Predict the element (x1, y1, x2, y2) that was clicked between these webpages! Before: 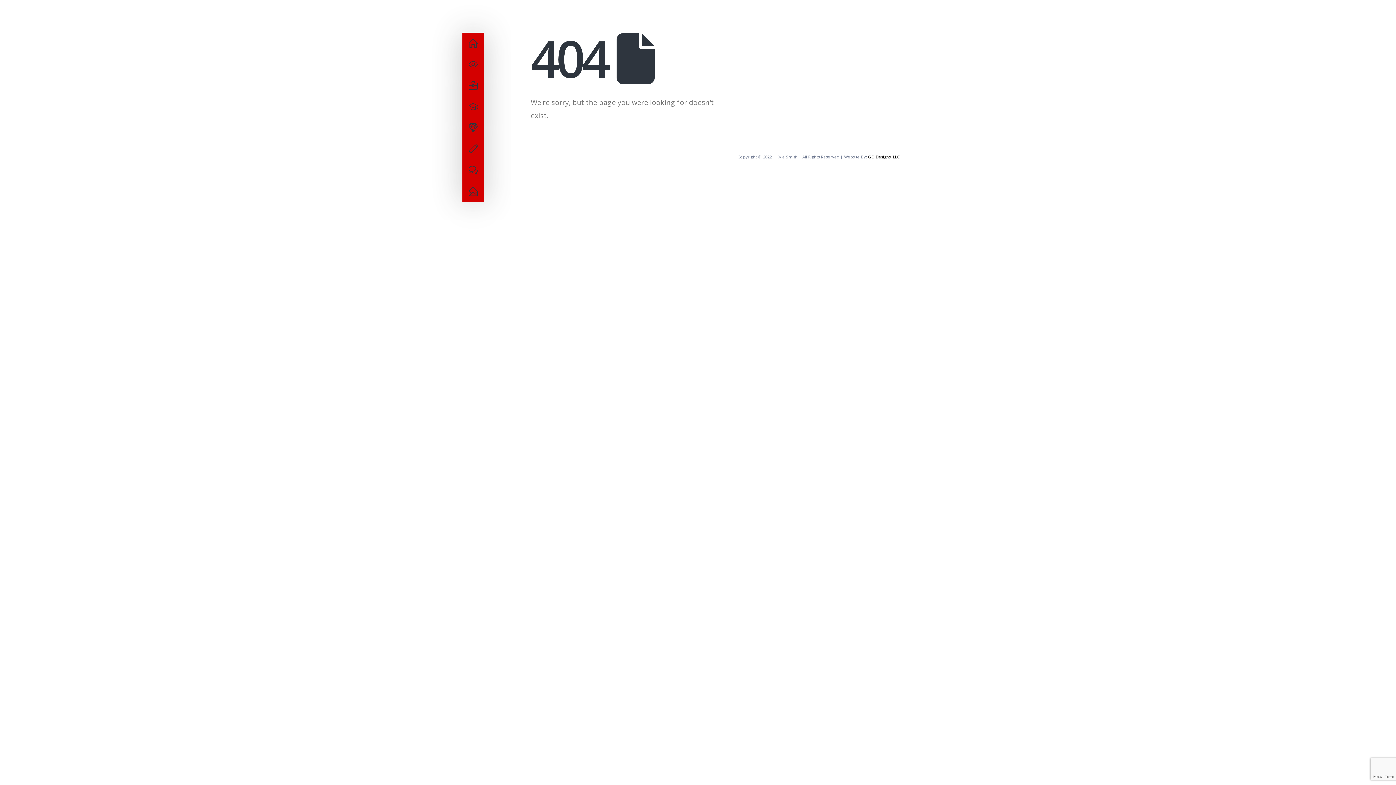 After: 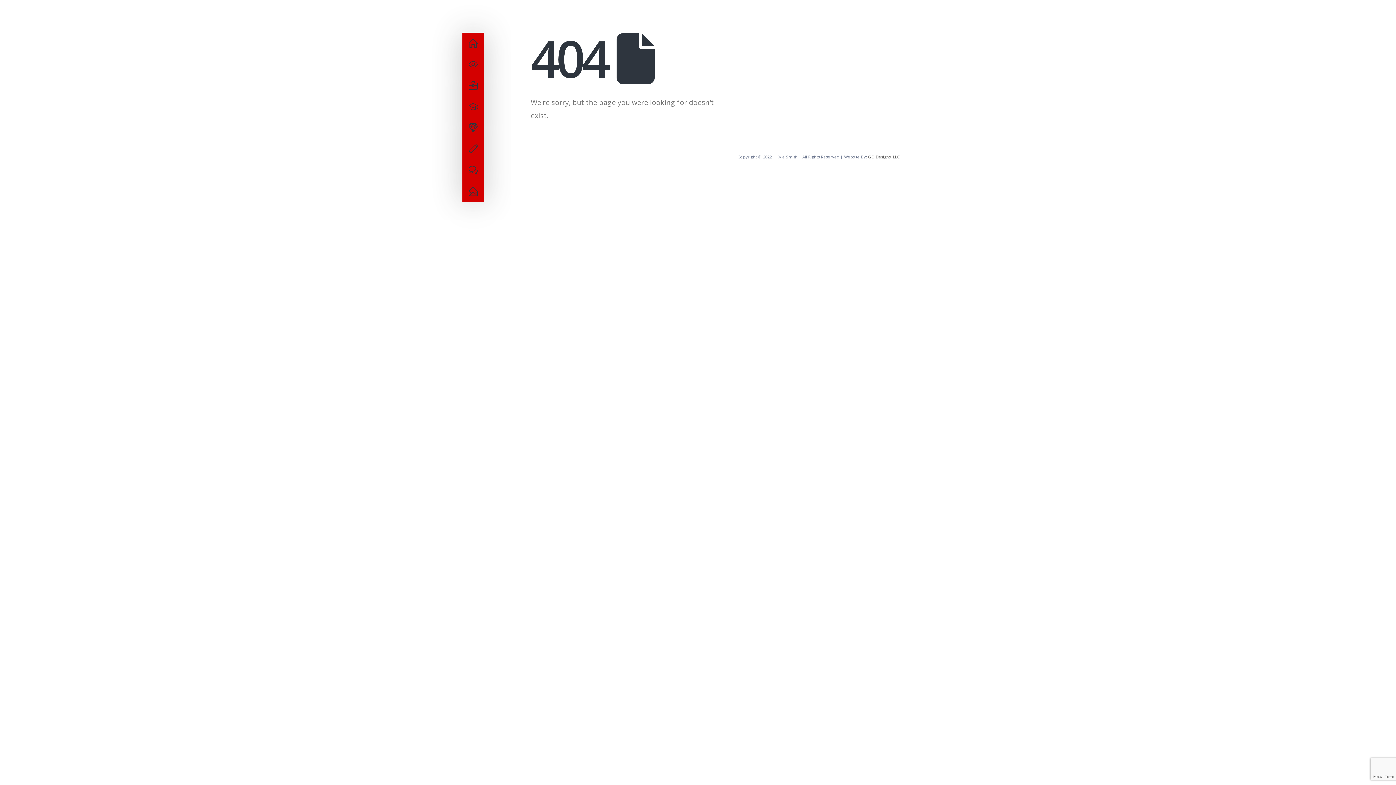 Action: label: GO Designs, LLC bbox: (868, 154, 900, 159)